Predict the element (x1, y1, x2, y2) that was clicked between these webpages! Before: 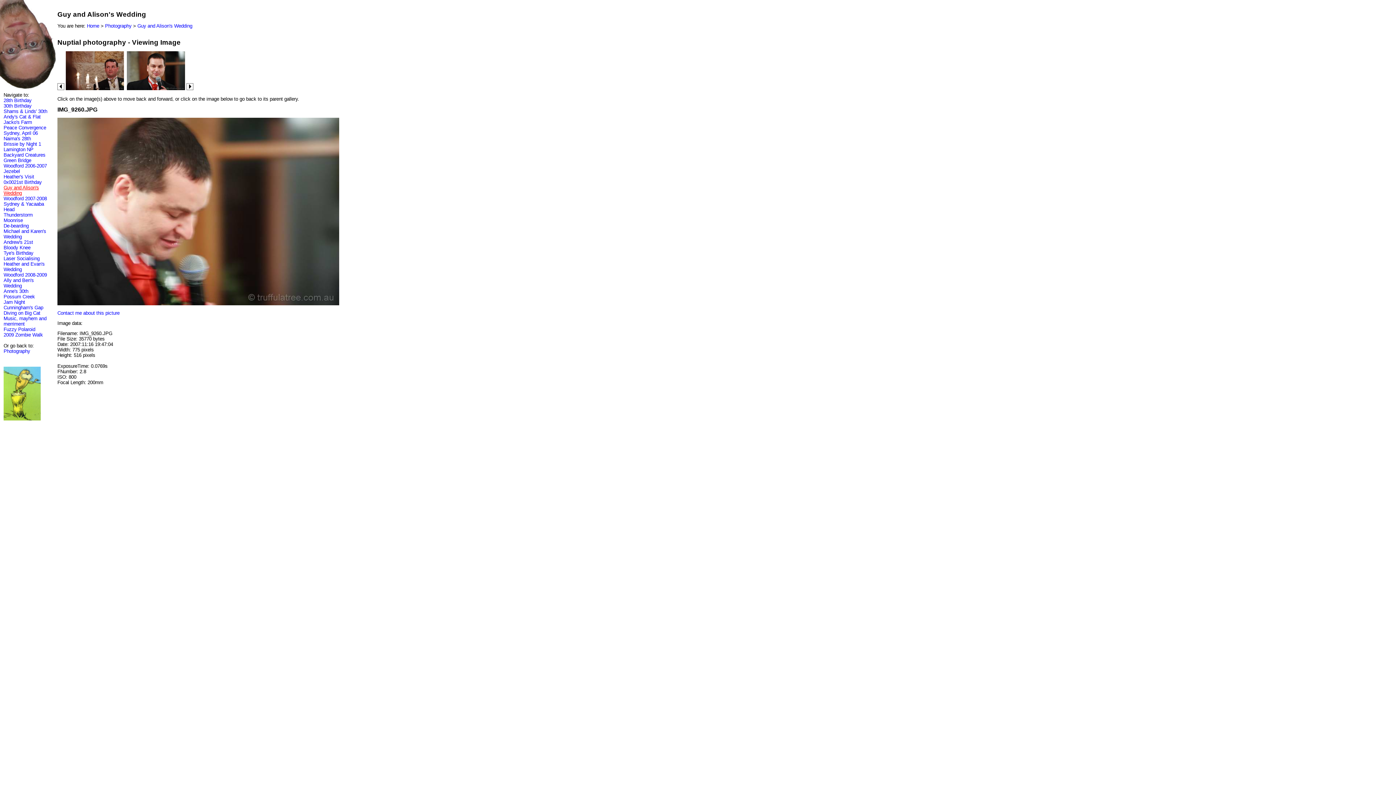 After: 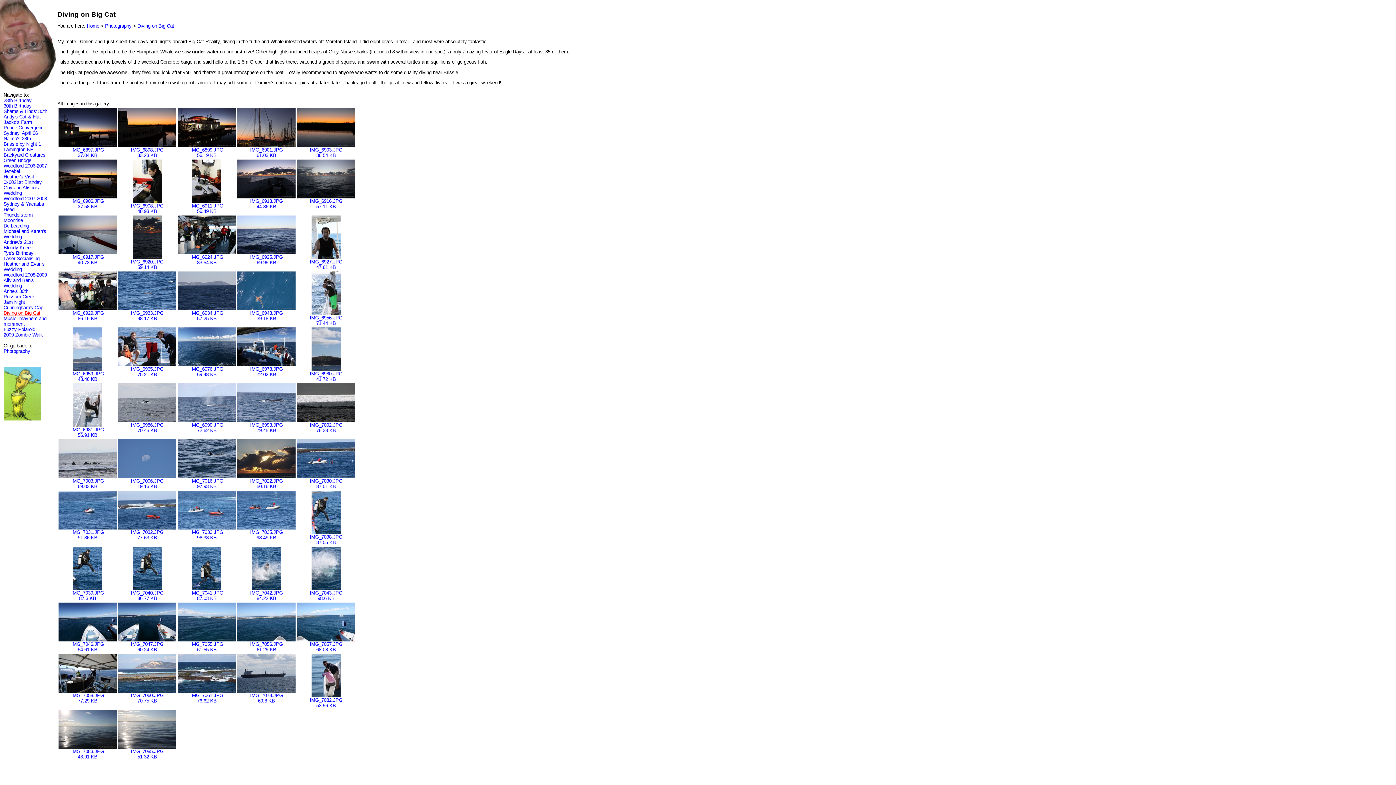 Action: label: Diving on Big Cat bbox: (3, 310, 40, 316)